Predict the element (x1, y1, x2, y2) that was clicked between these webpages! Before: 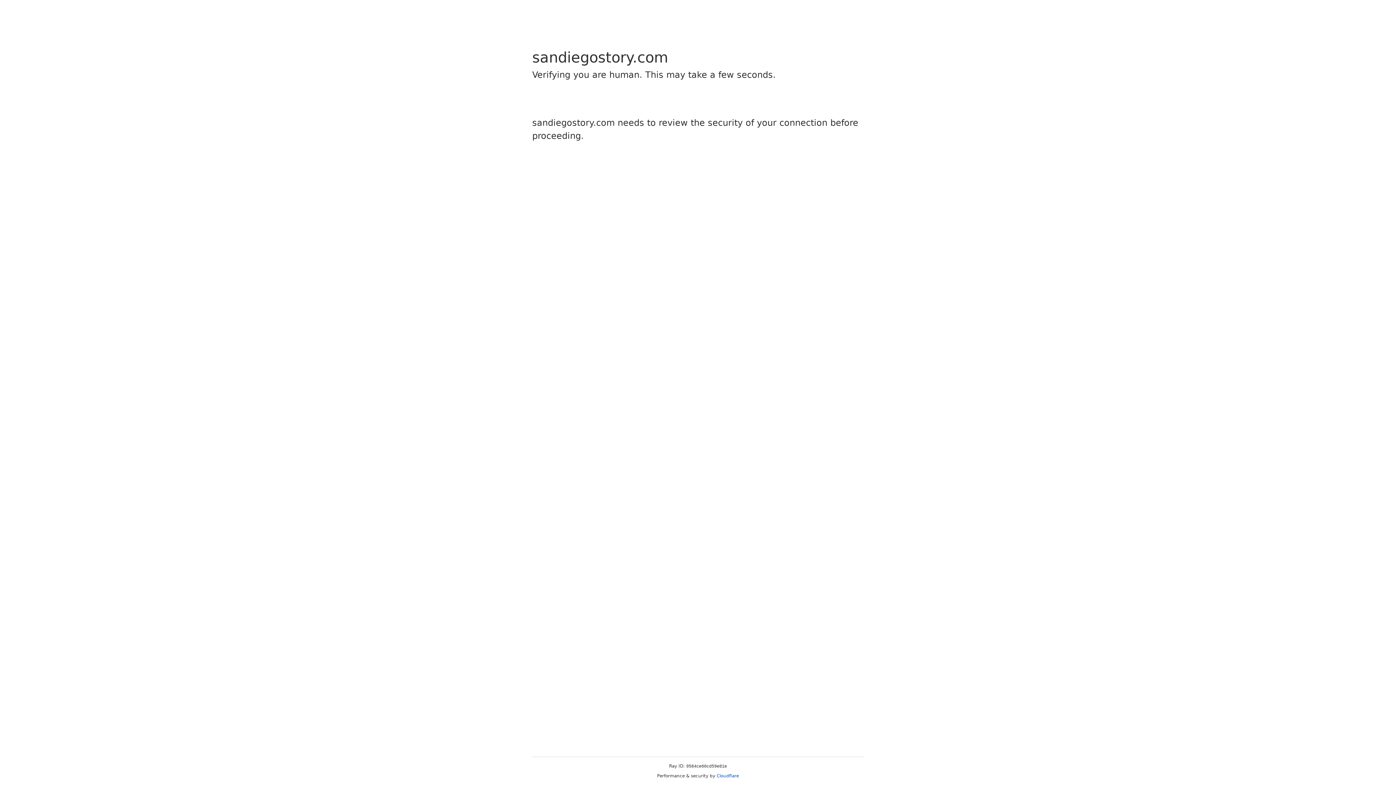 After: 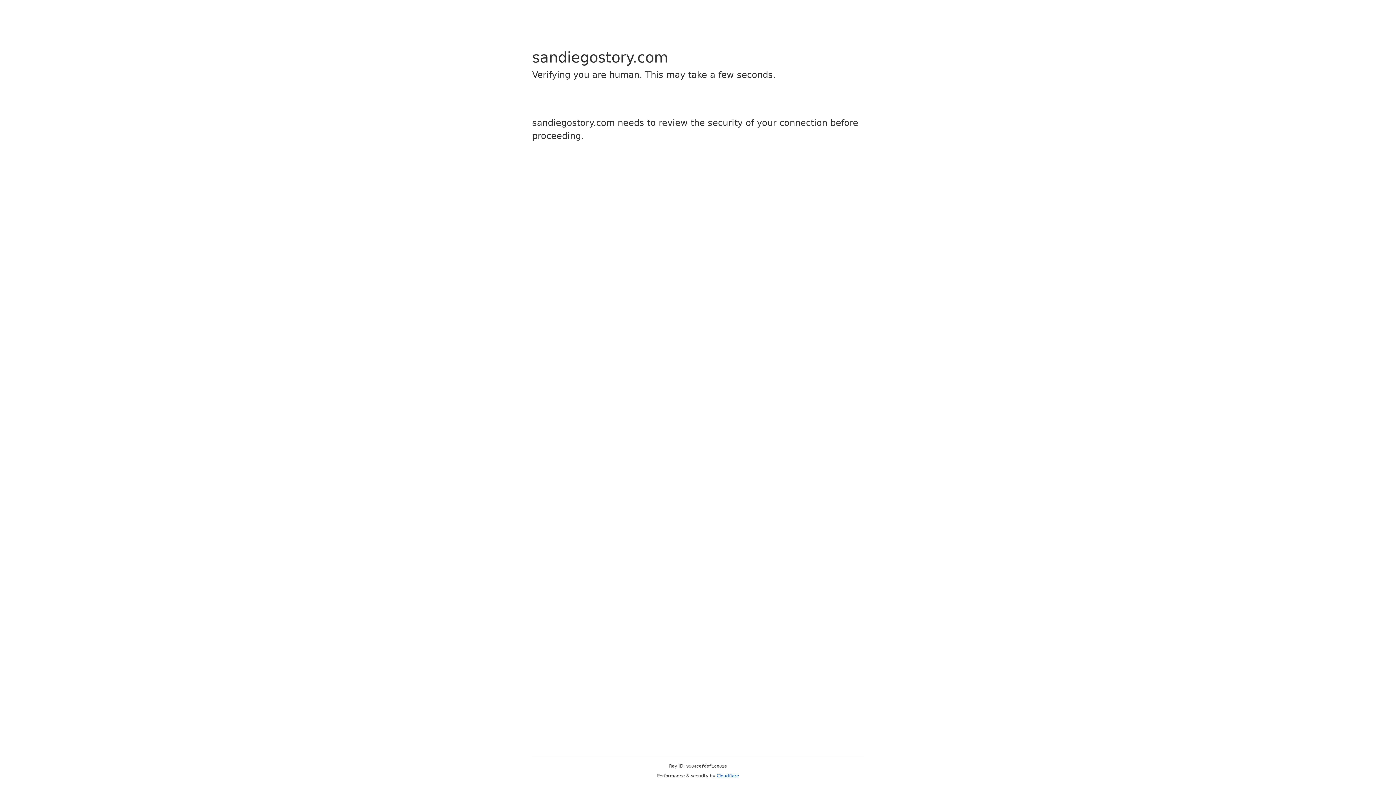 Action: label: Cloudflare bbox: (716, 773, 739, 778)